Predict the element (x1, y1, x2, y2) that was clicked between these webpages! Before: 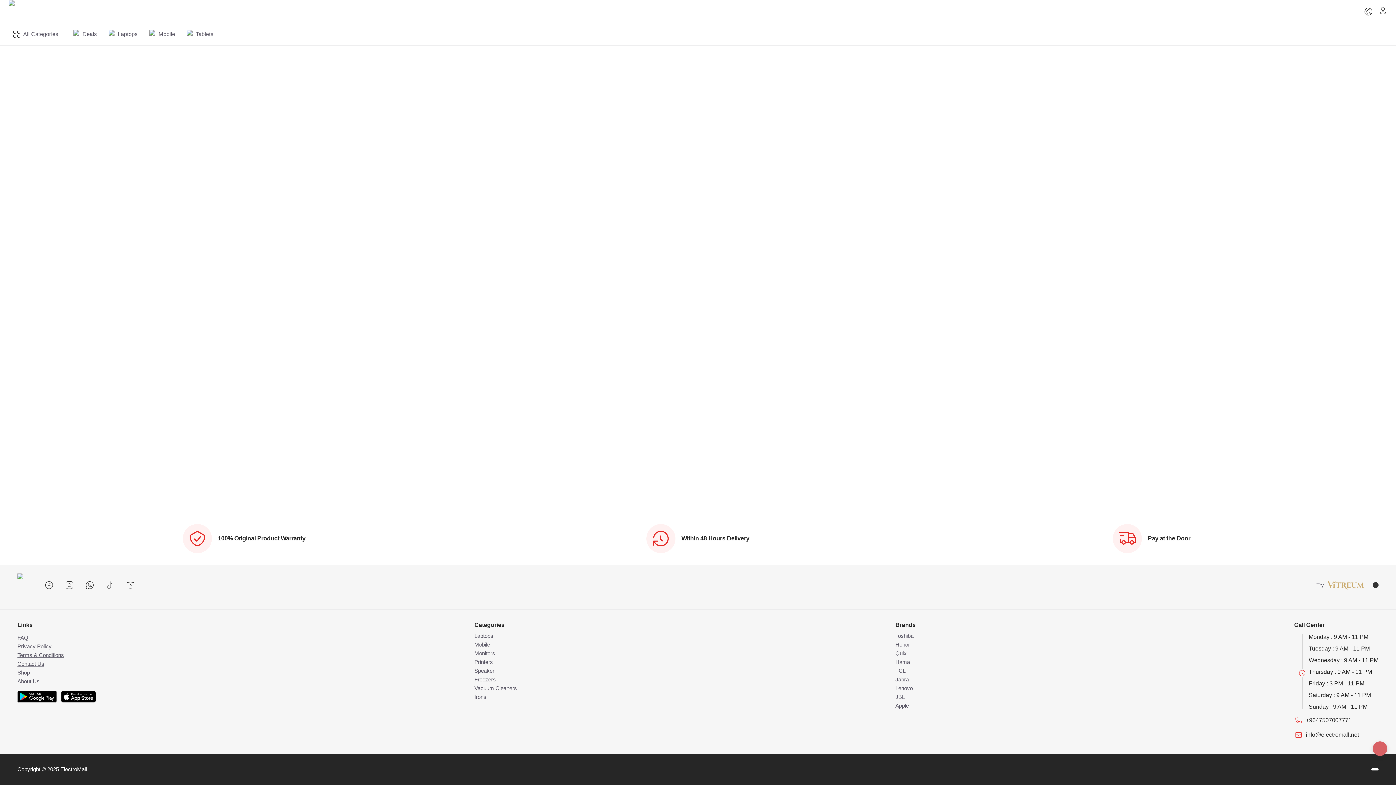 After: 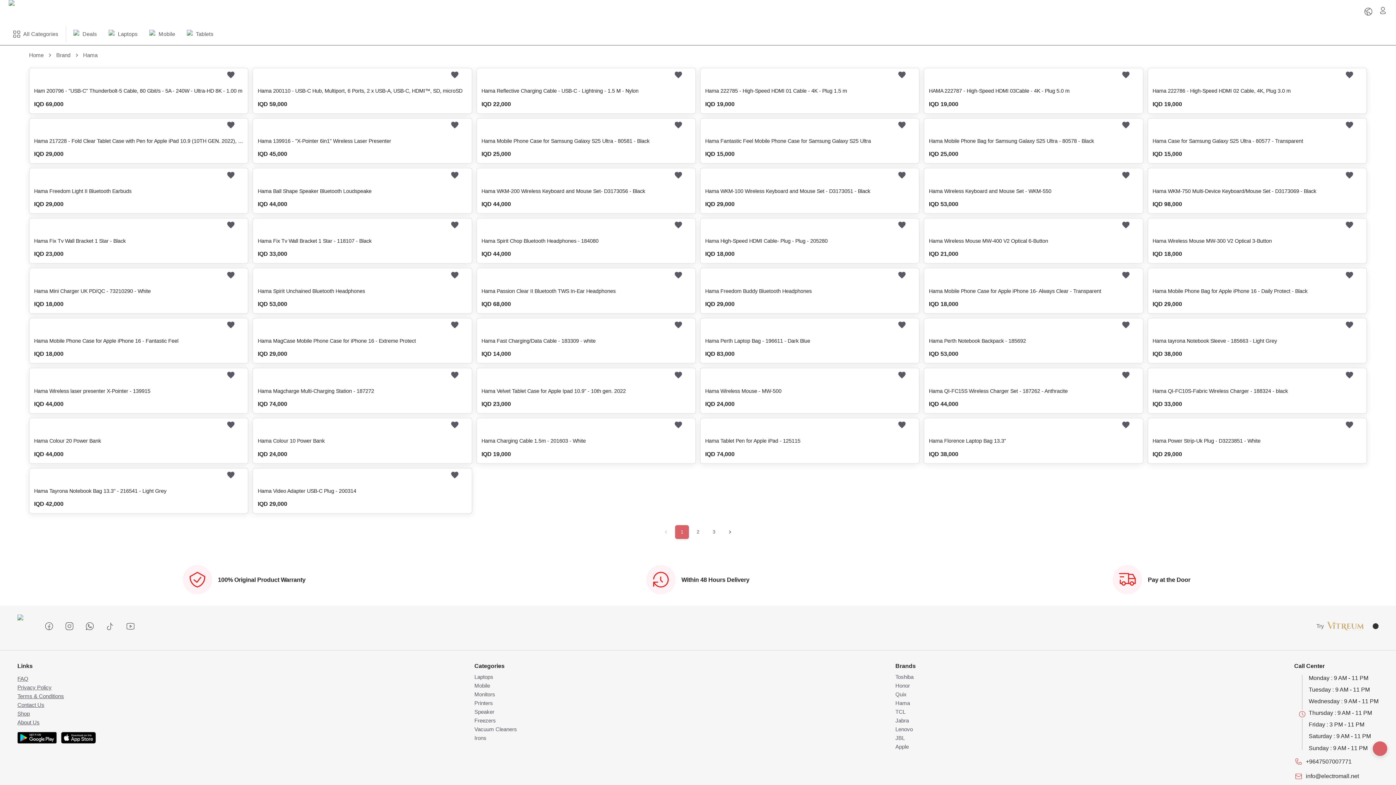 Action: bbox: (895, 659, 910, 665) label: Hama